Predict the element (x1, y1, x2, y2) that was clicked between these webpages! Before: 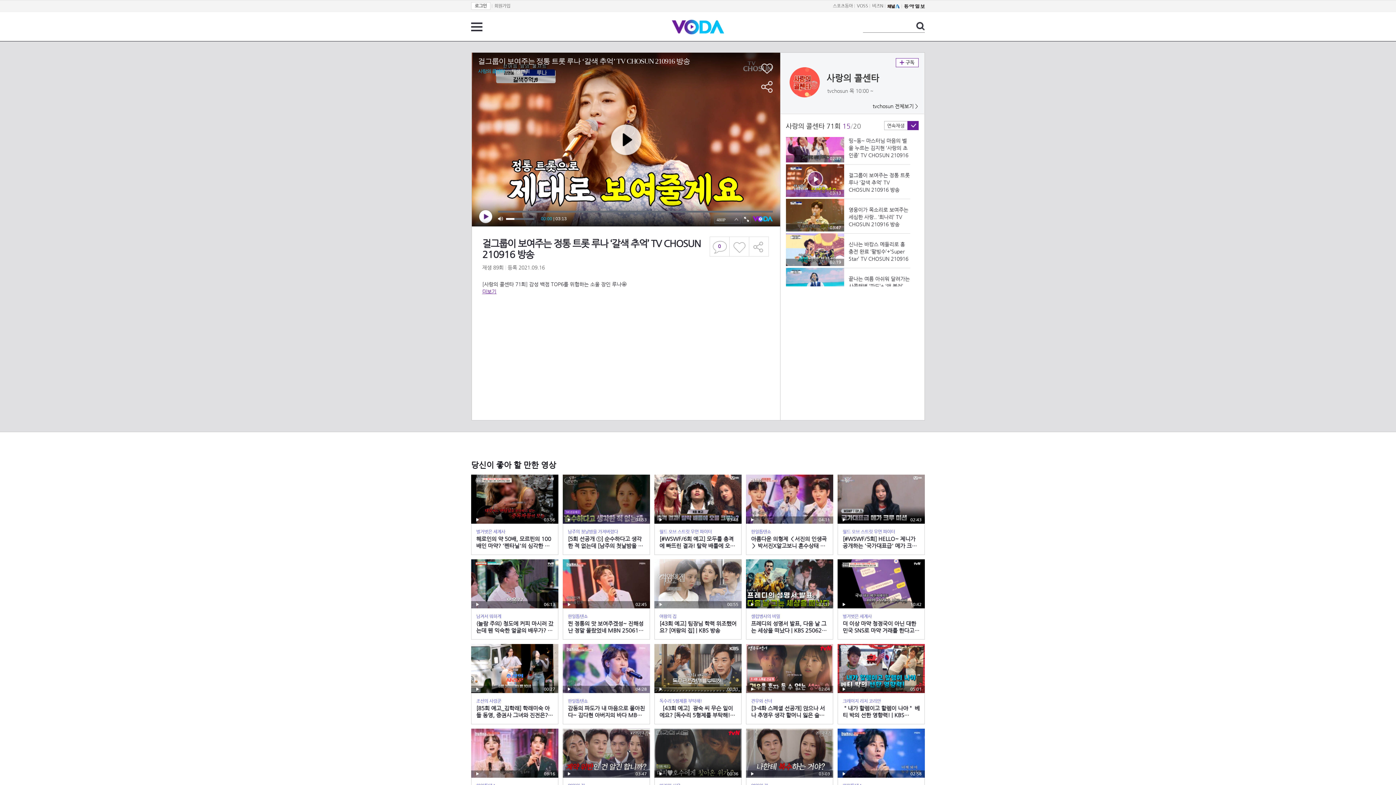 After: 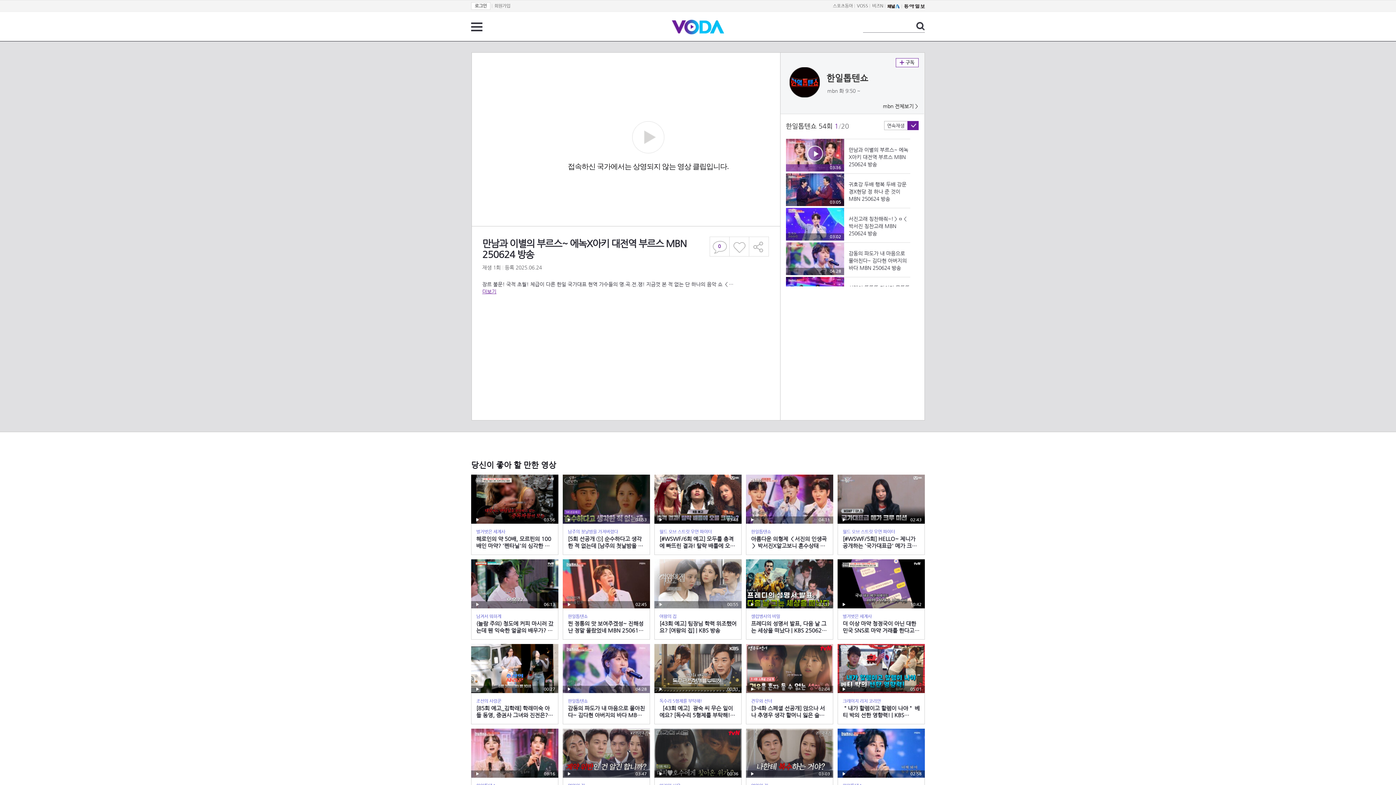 Action: bbox: (471, 729, 558, 809) label: 재생
03:16
한일톱텐쇼
만남과 이별의 부르스~ 에녹X아키 대전역 부르스 MBN 250624 방송